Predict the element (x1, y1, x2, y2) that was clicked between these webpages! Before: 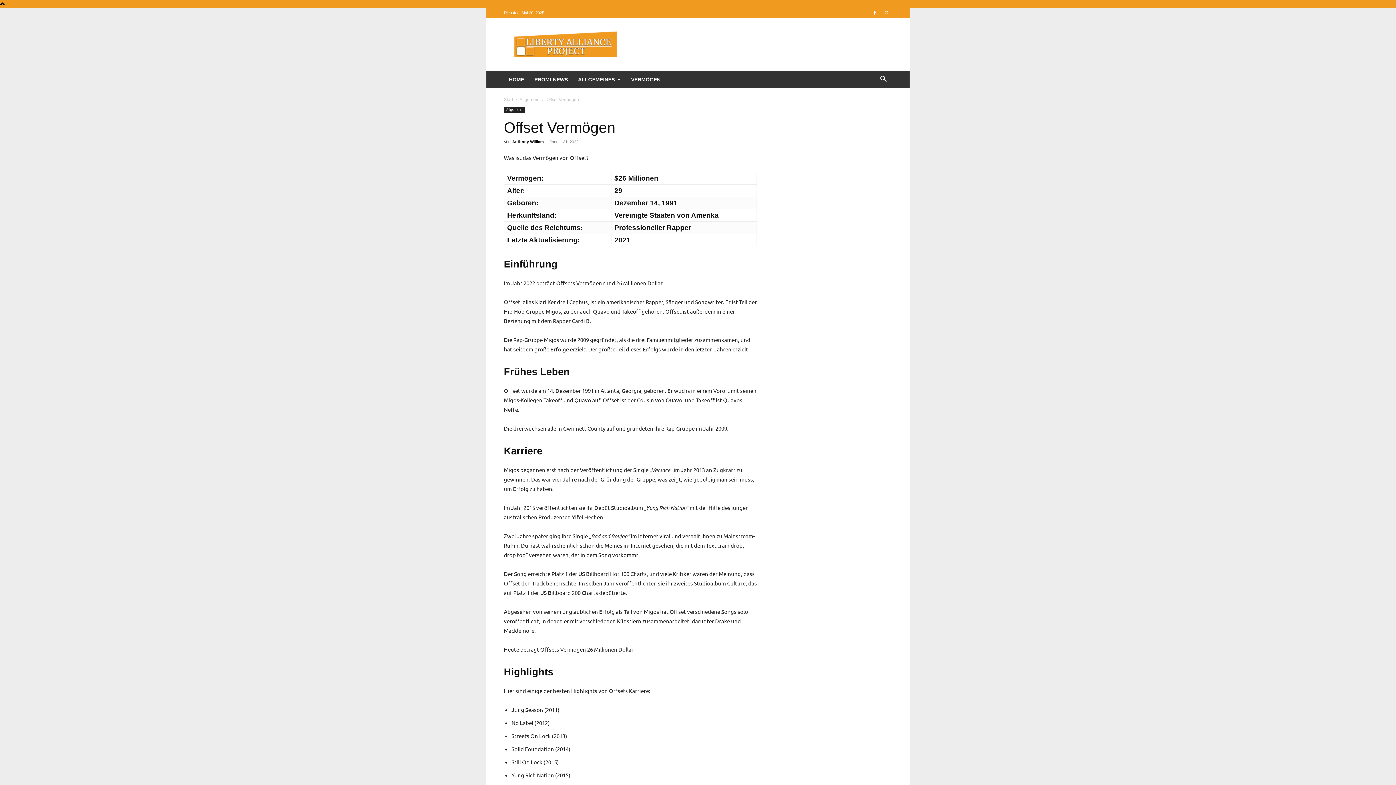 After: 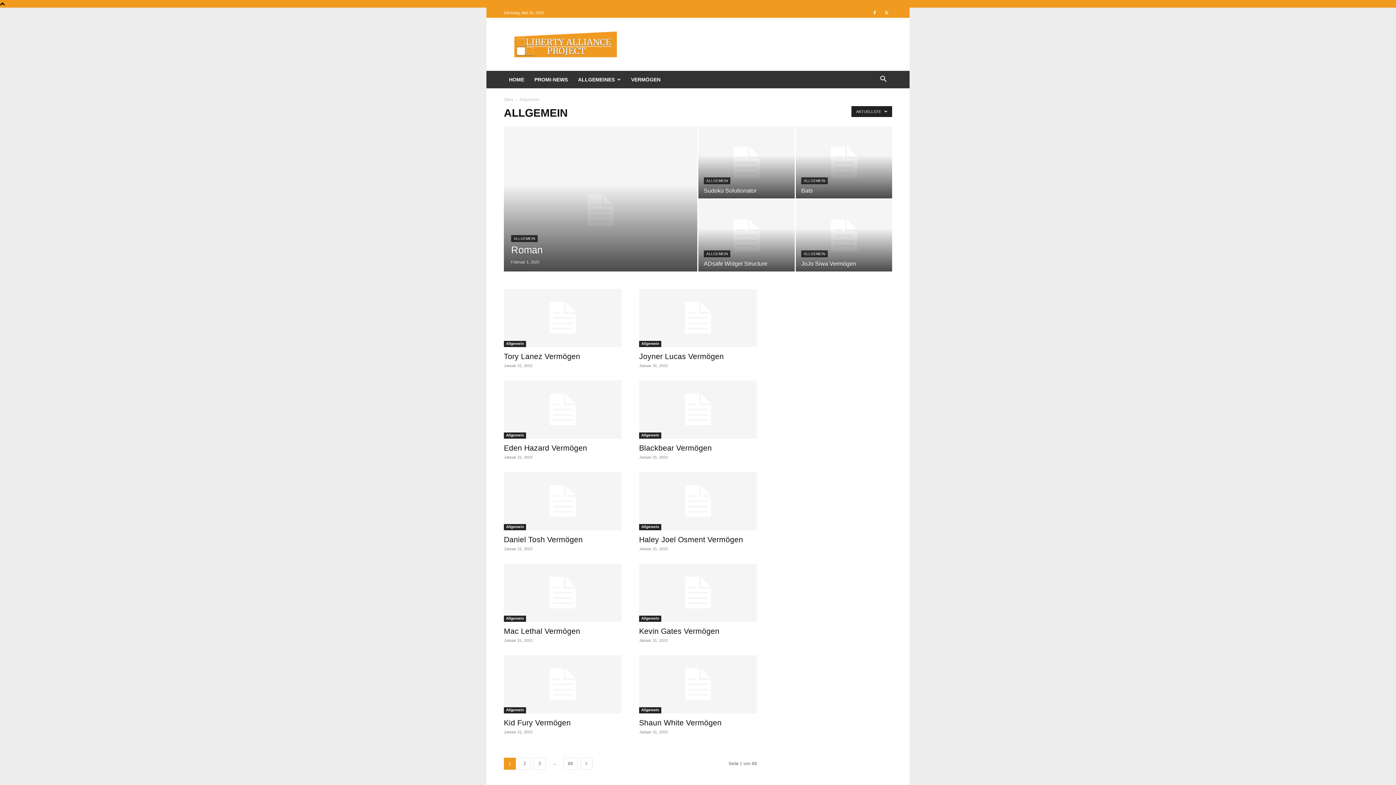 Action: label: Allgemein bbox: (519, 97, 539, 102)